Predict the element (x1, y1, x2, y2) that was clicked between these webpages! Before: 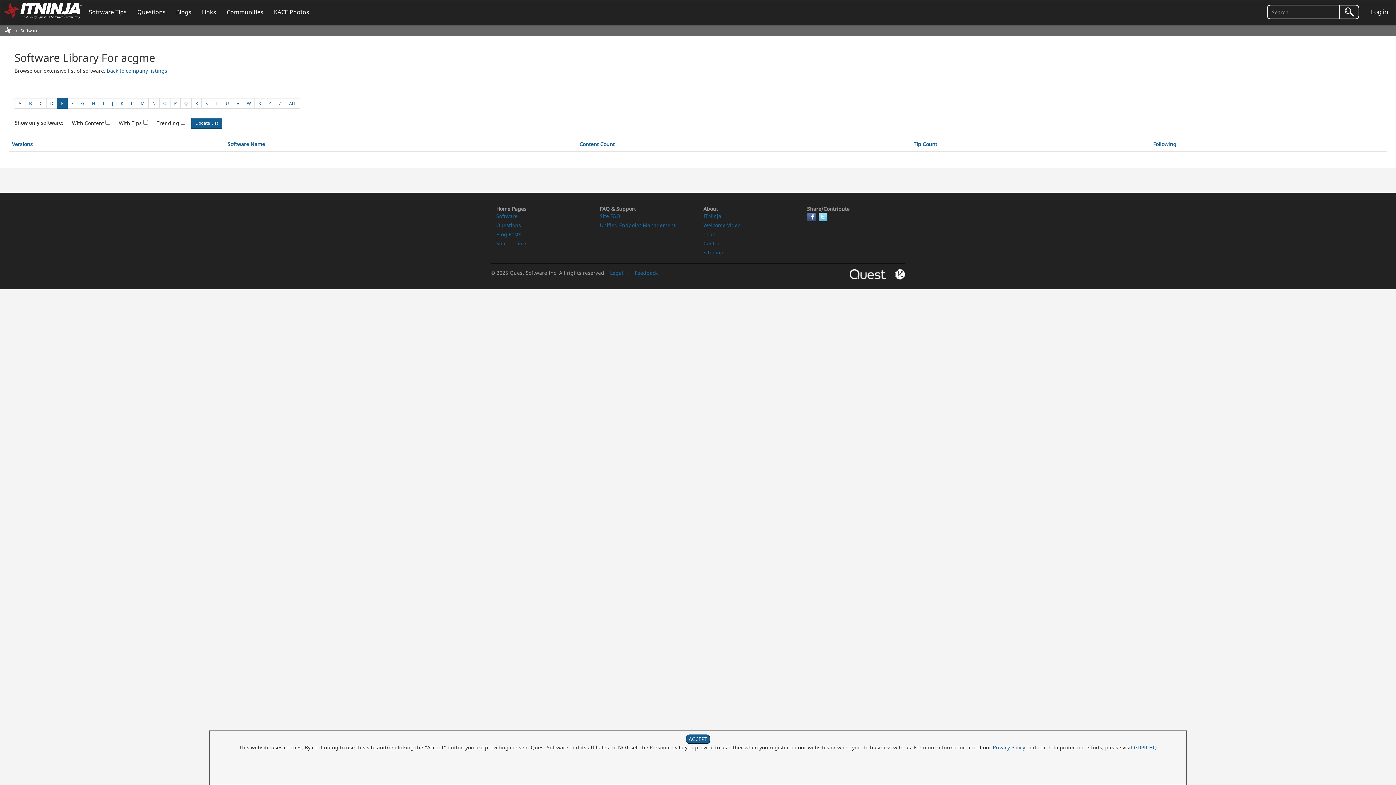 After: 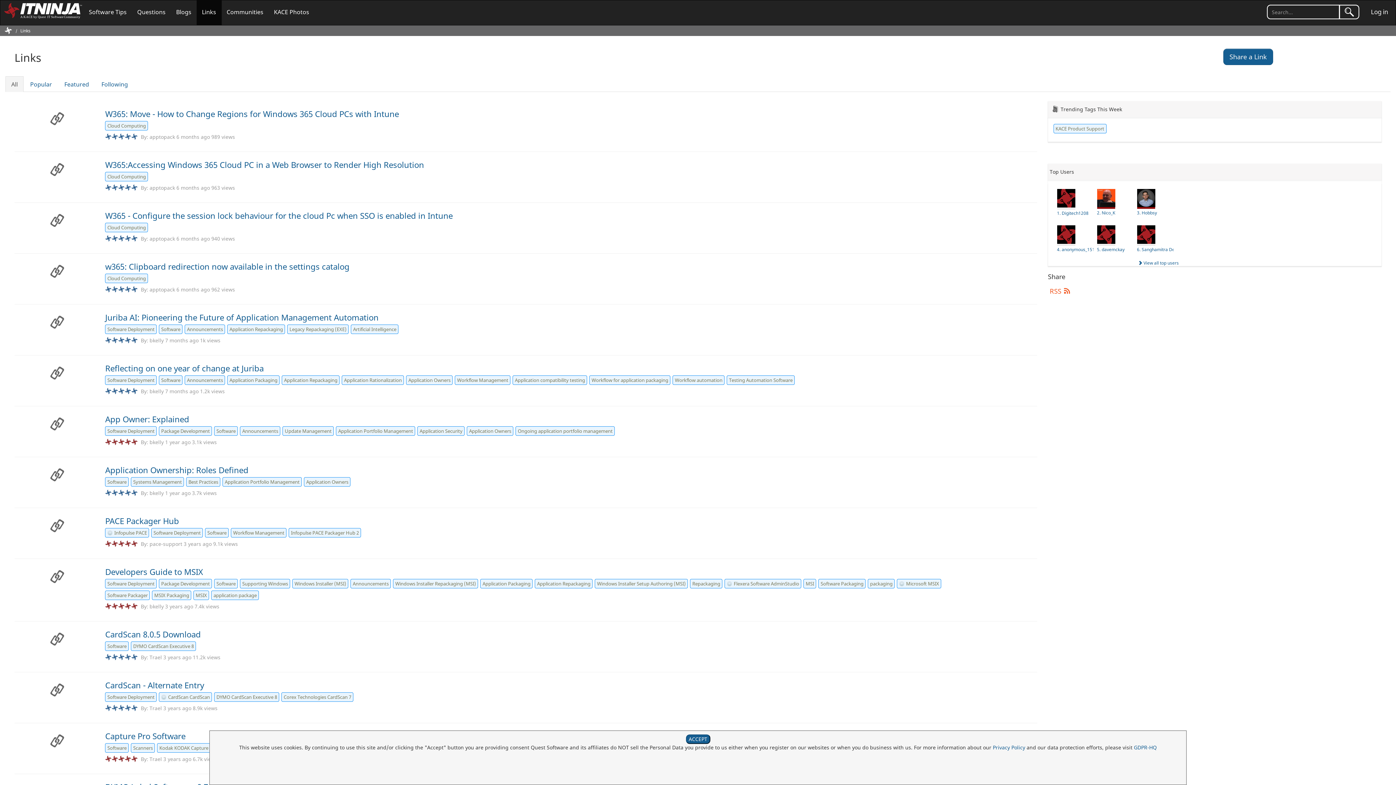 Action: label: Links bbox: (196, -1, 221, 25)